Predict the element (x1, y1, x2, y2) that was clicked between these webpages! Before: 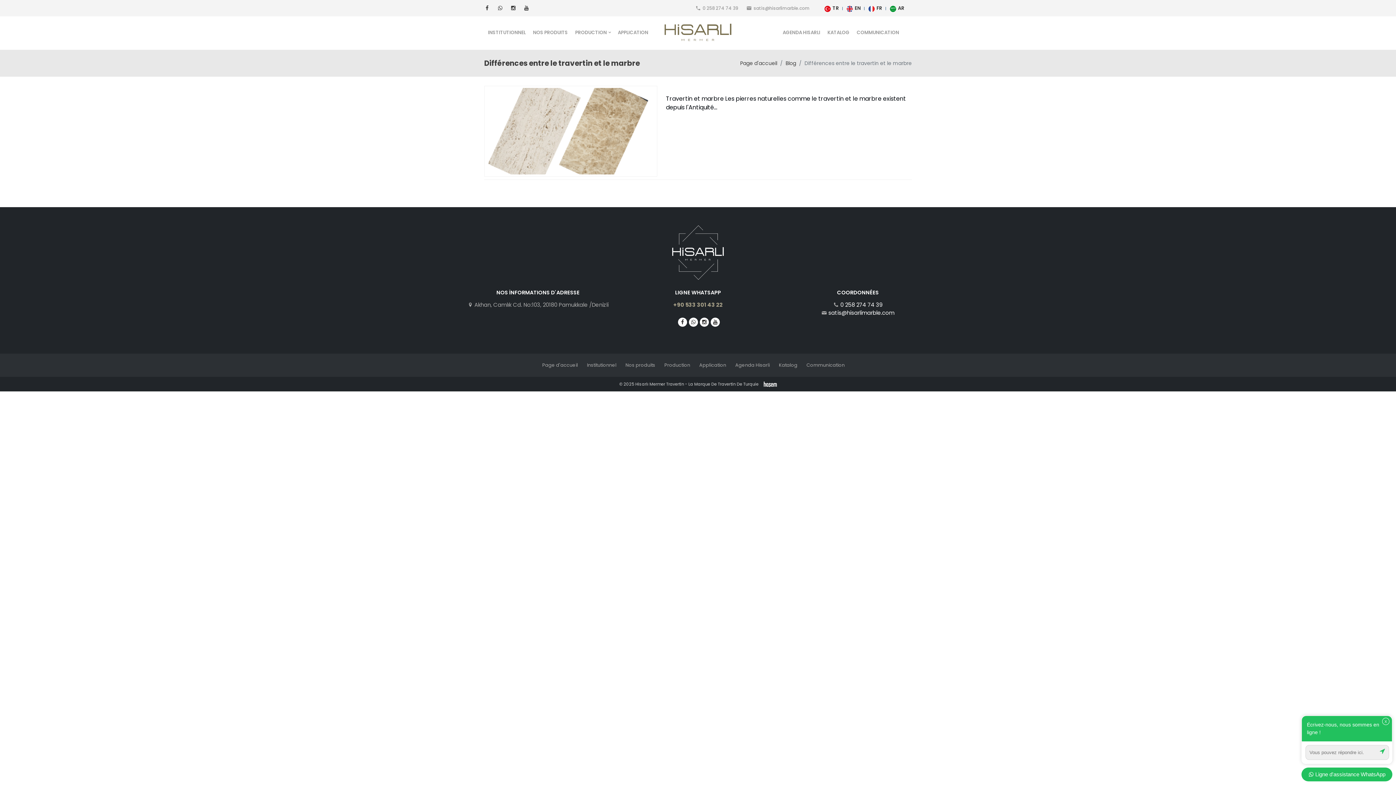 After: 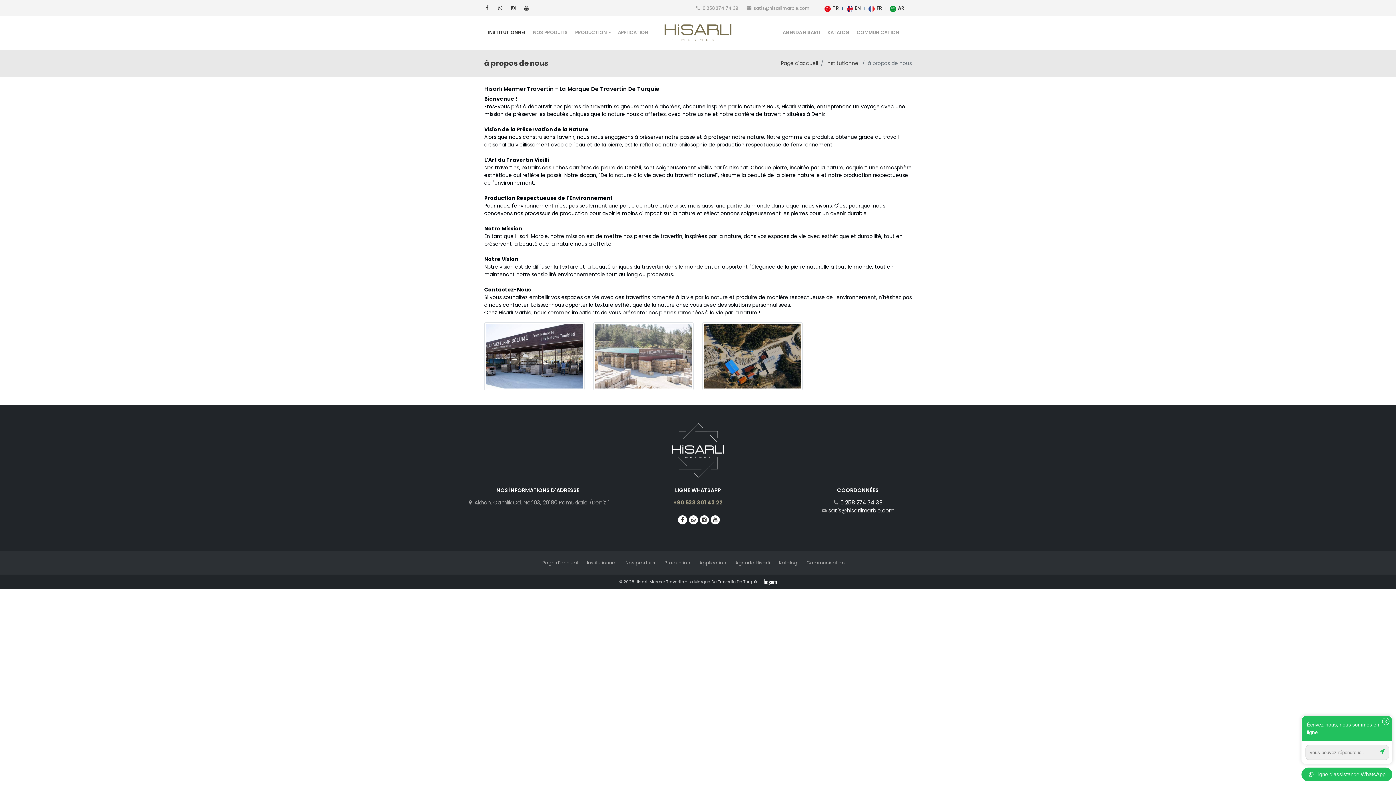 Action: bbox: (484, 23, 529, 40) label: INSTITUTIONNEL